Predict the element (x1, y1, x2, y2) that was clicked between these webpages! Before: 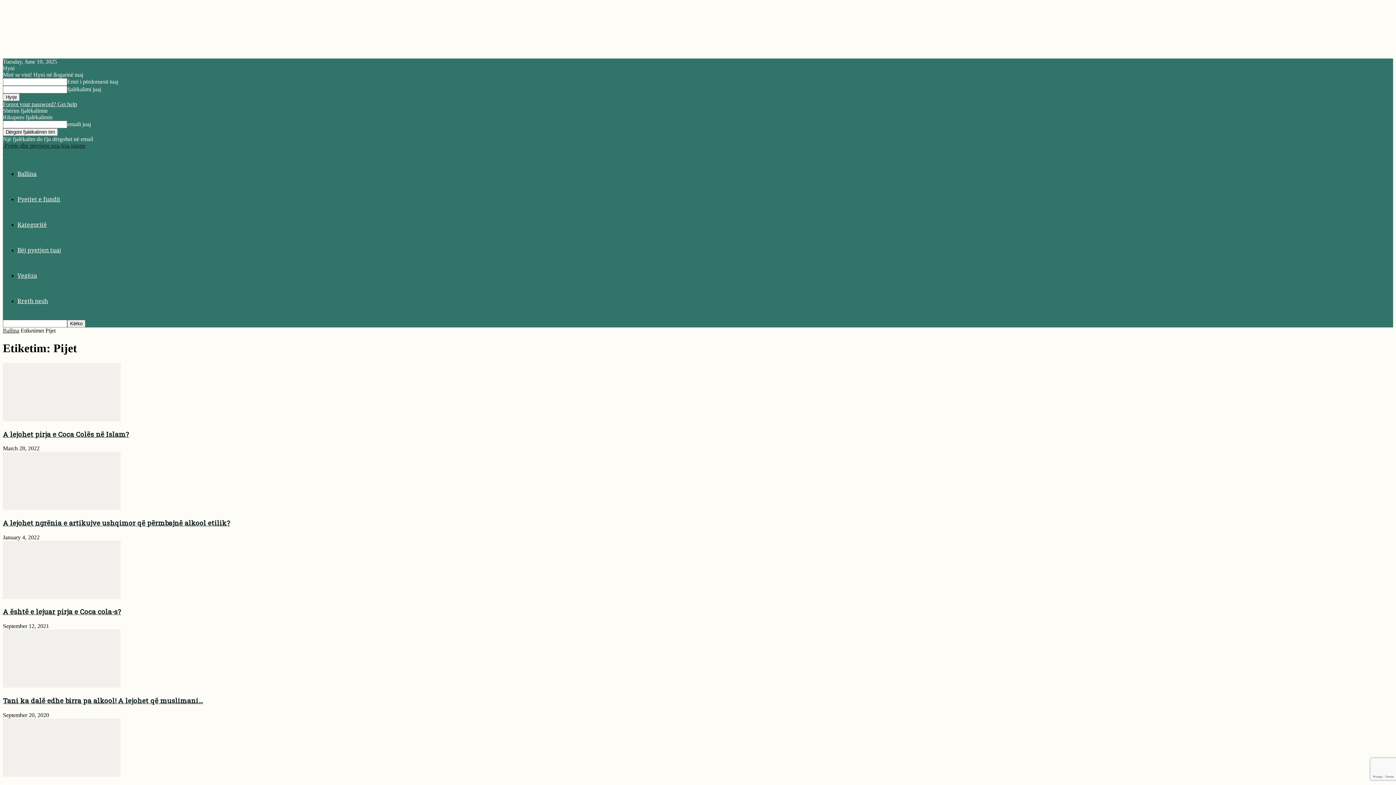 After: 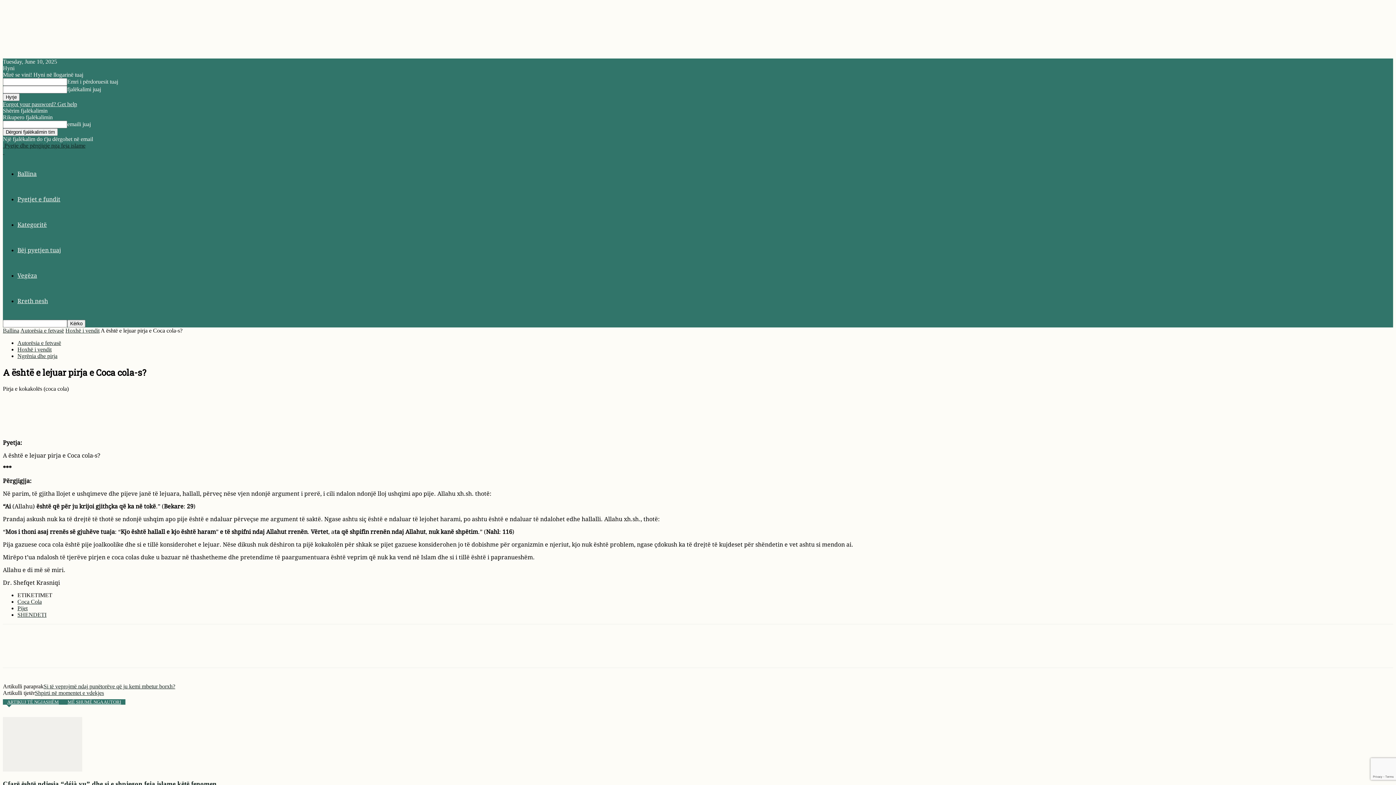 Action: bbox: (2, 594, 120, 600)